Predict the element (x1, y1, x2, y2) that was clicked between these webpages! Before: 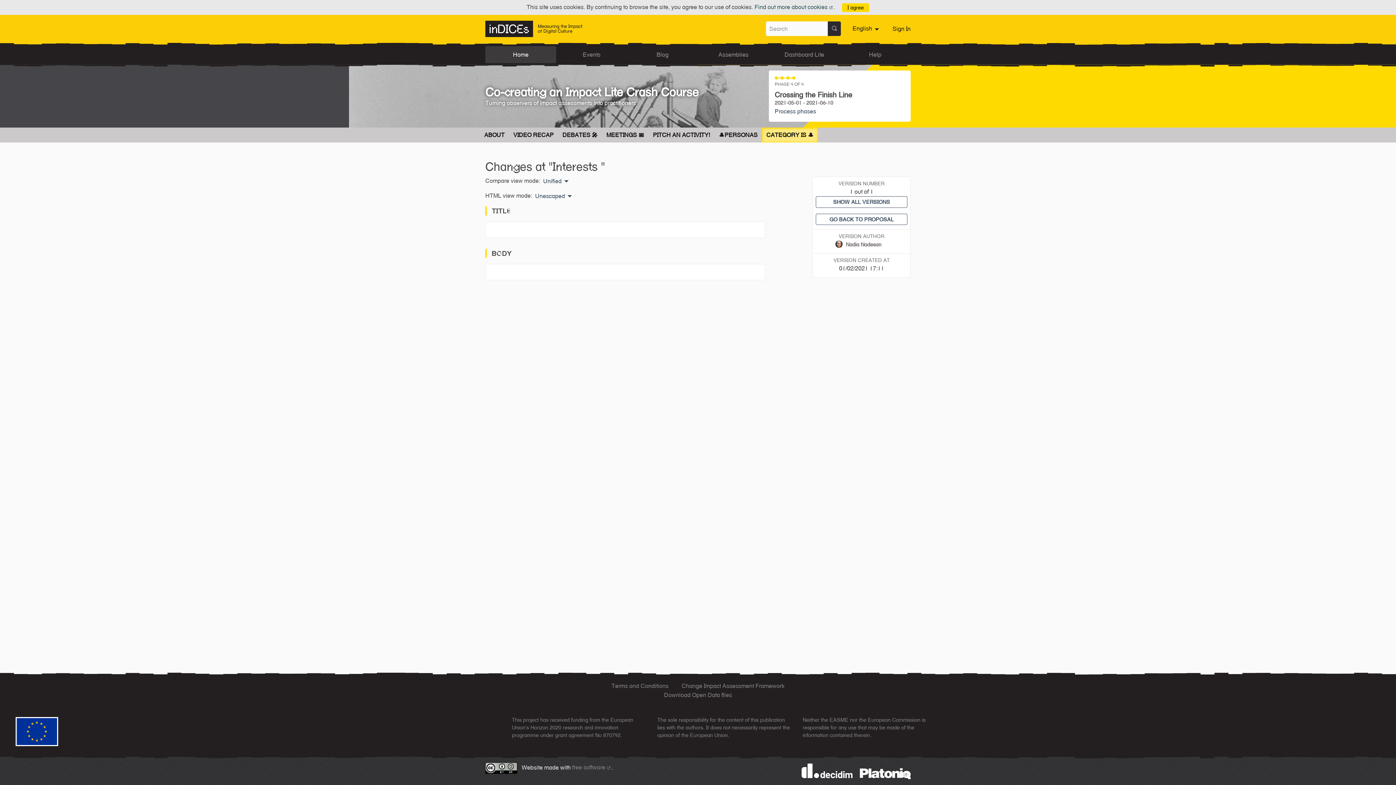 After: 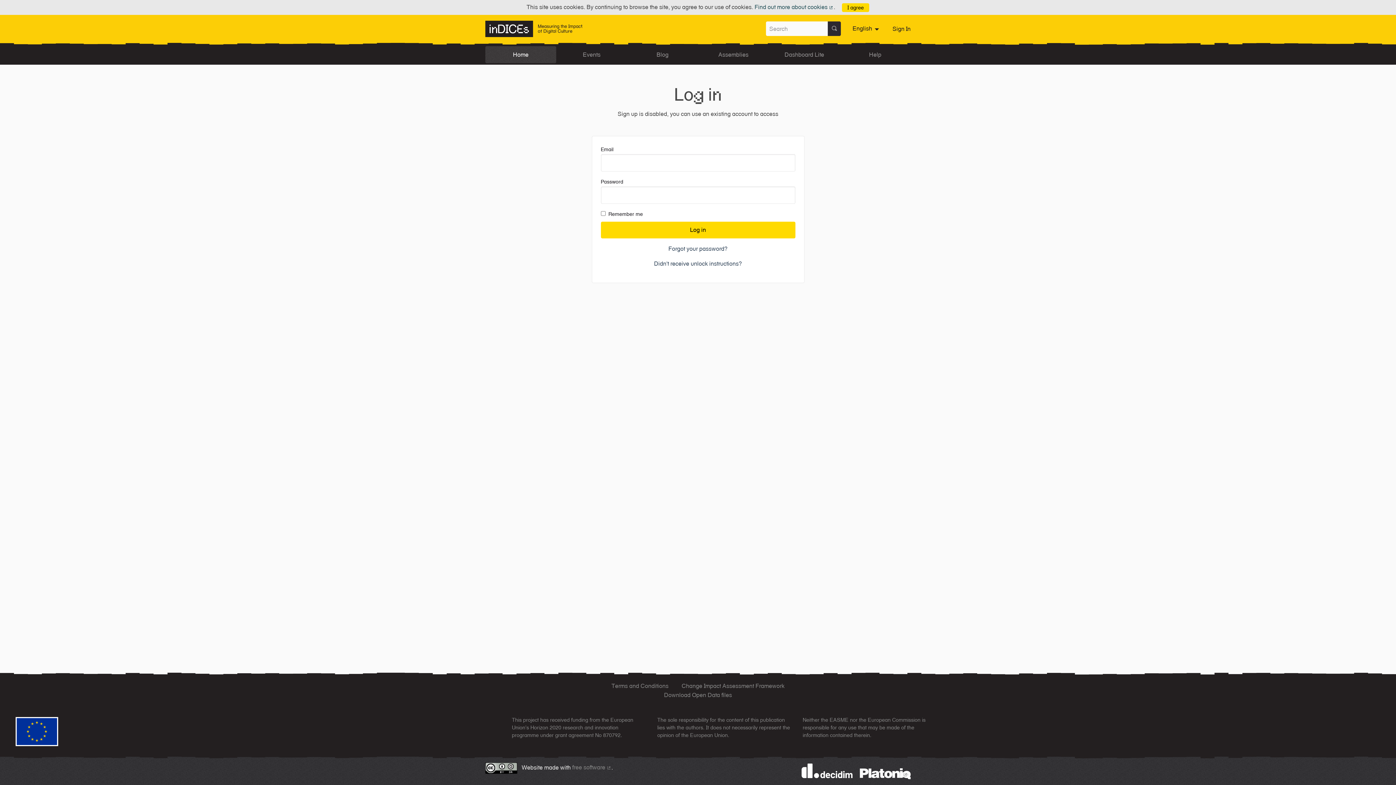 Action: bbox: (892, 25, 910, 32) label: Sign In